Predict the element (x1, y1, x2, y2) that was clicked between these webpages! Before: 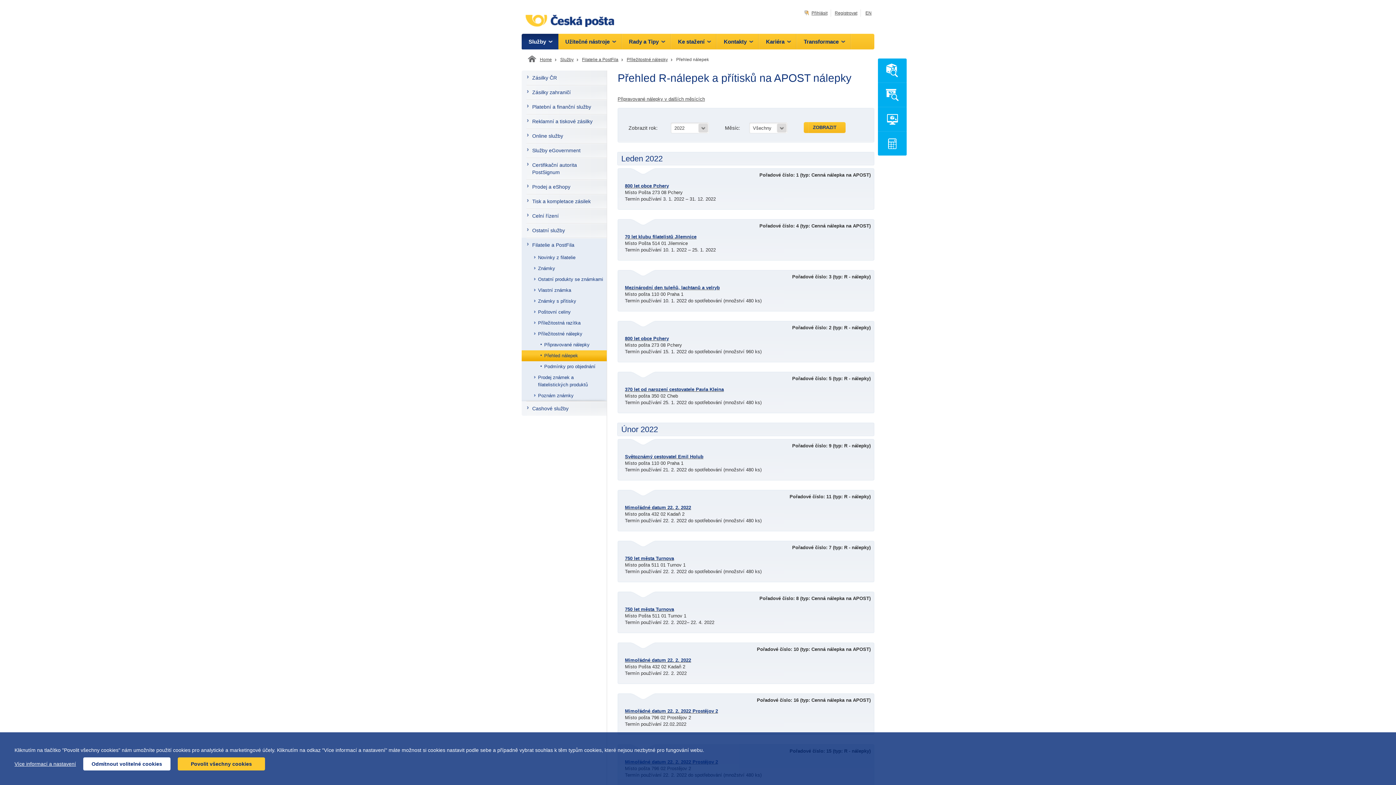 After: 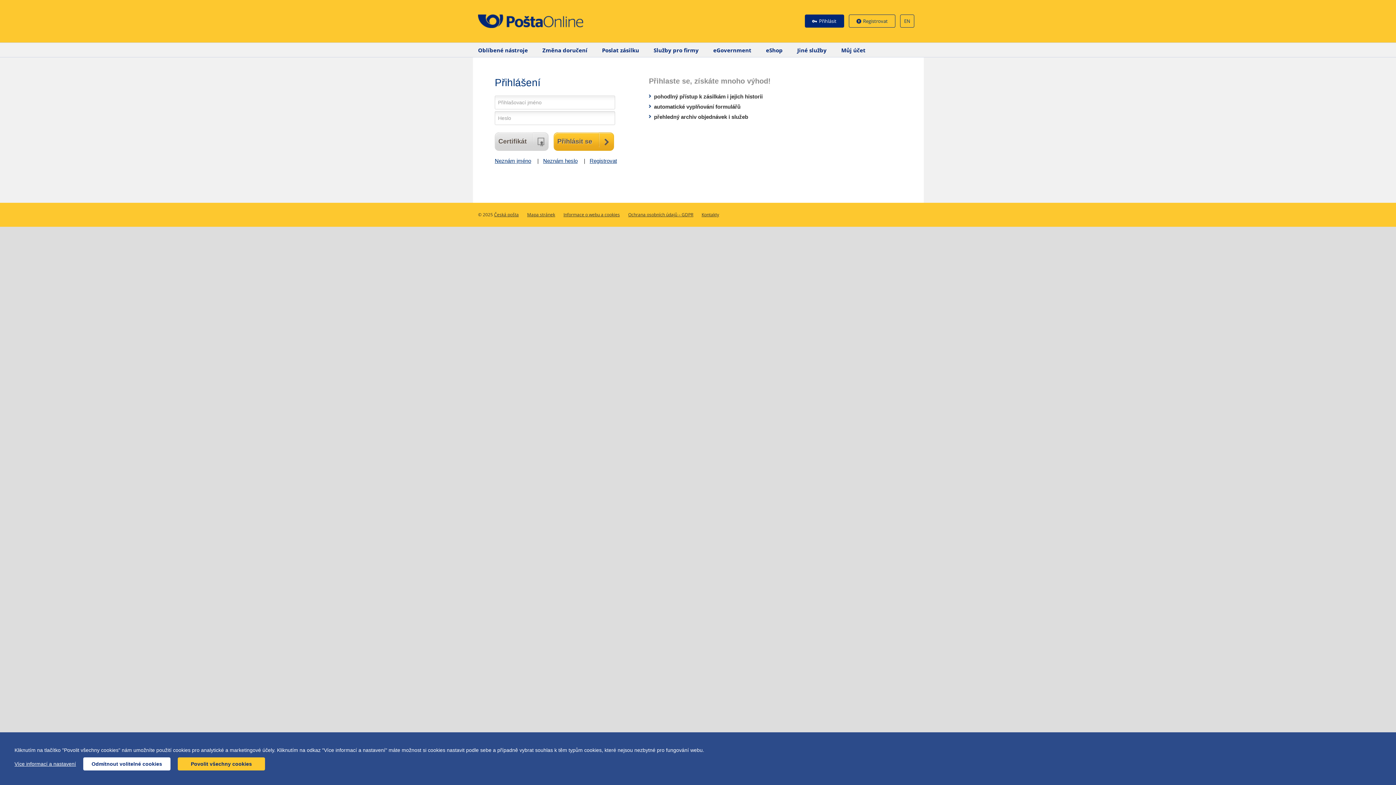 Action: label: Přihlásit bbox: (804, 10, 827, 15)